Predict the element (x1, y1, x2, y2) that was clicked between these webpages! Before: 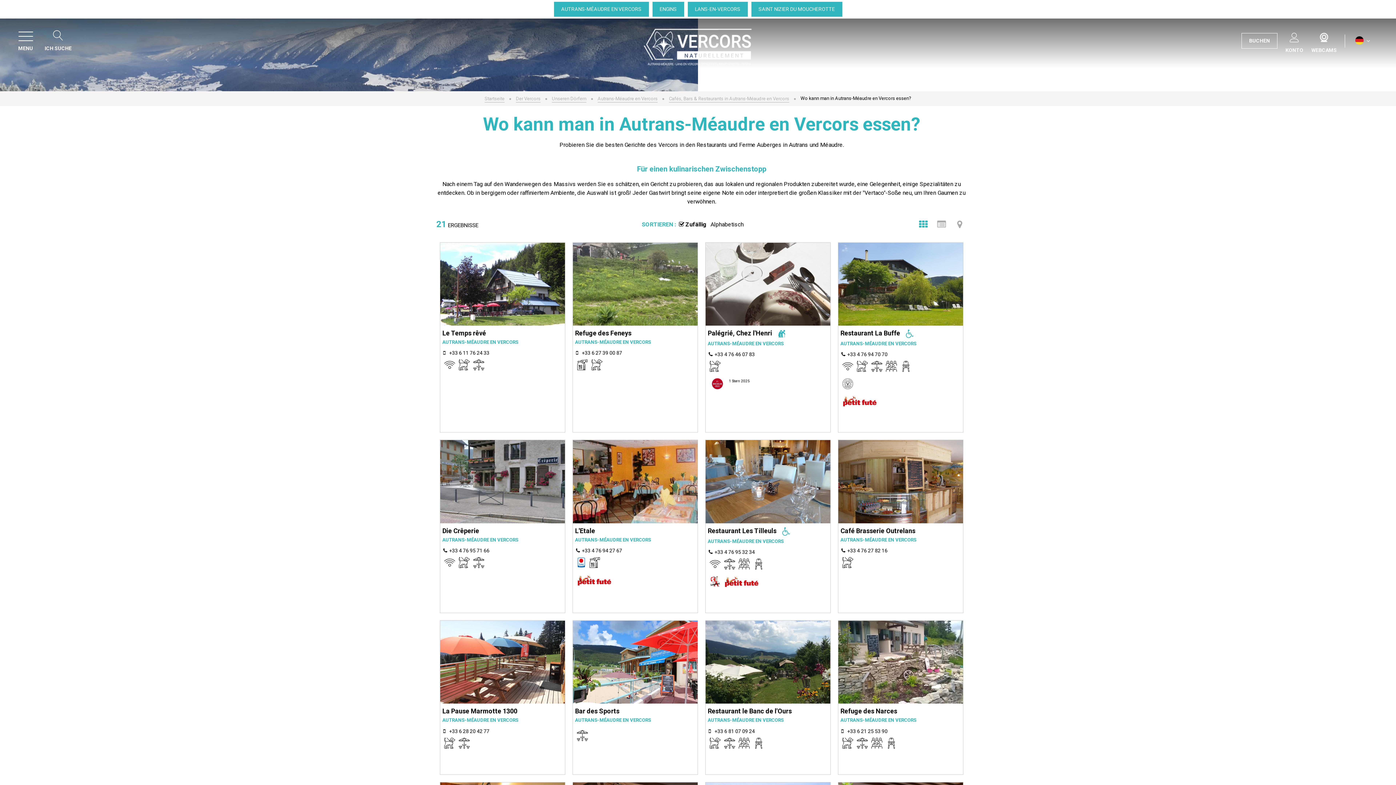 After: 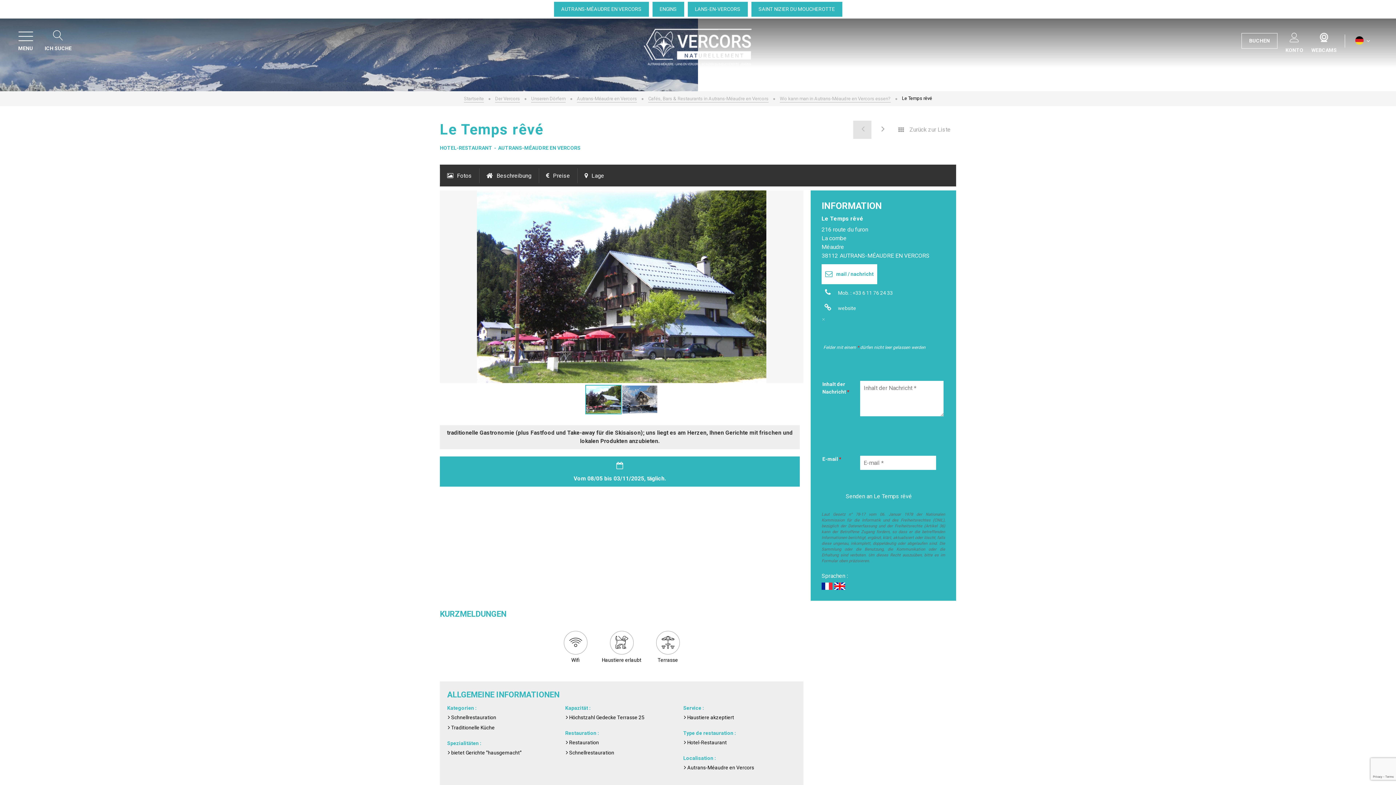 Action: bbox: (442, 329, 489, 340) label: Le Temps rêvé